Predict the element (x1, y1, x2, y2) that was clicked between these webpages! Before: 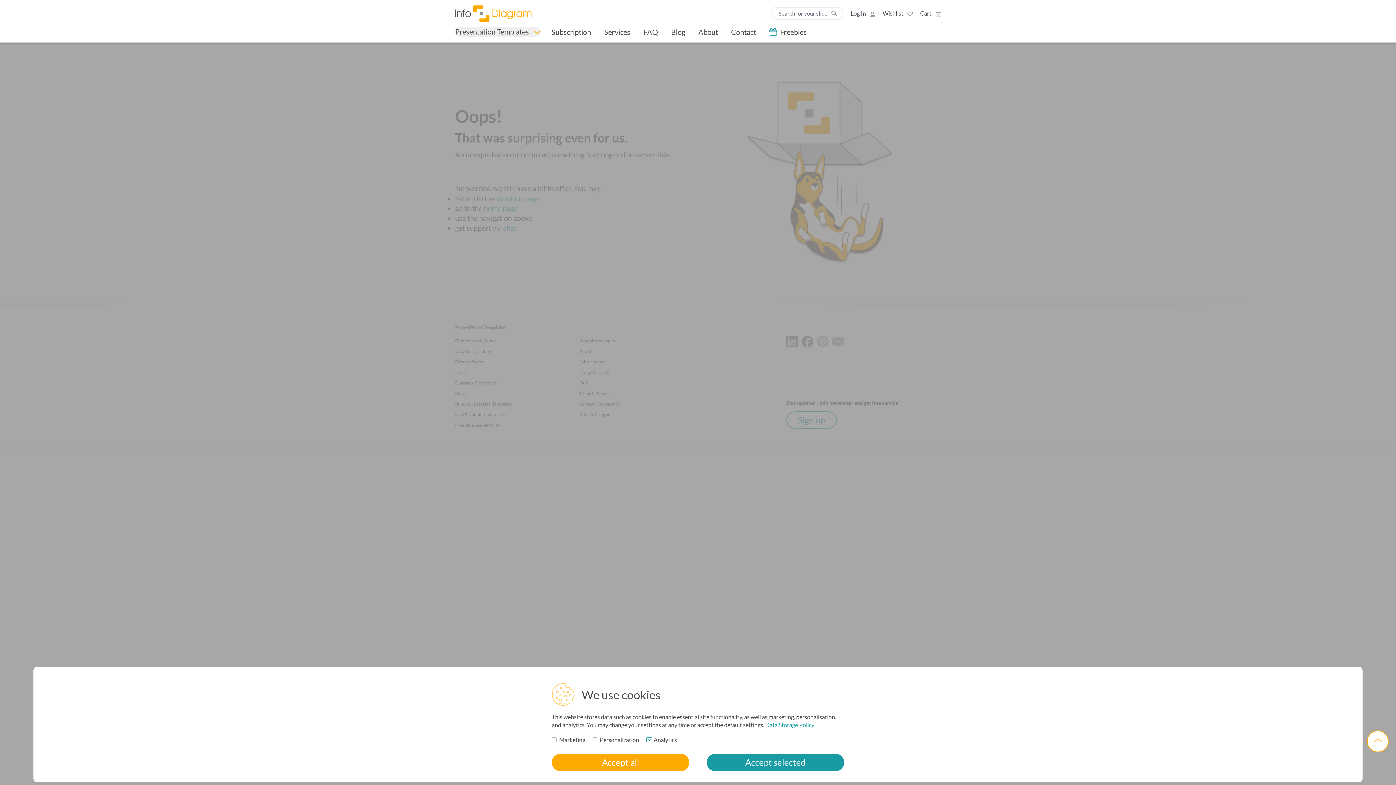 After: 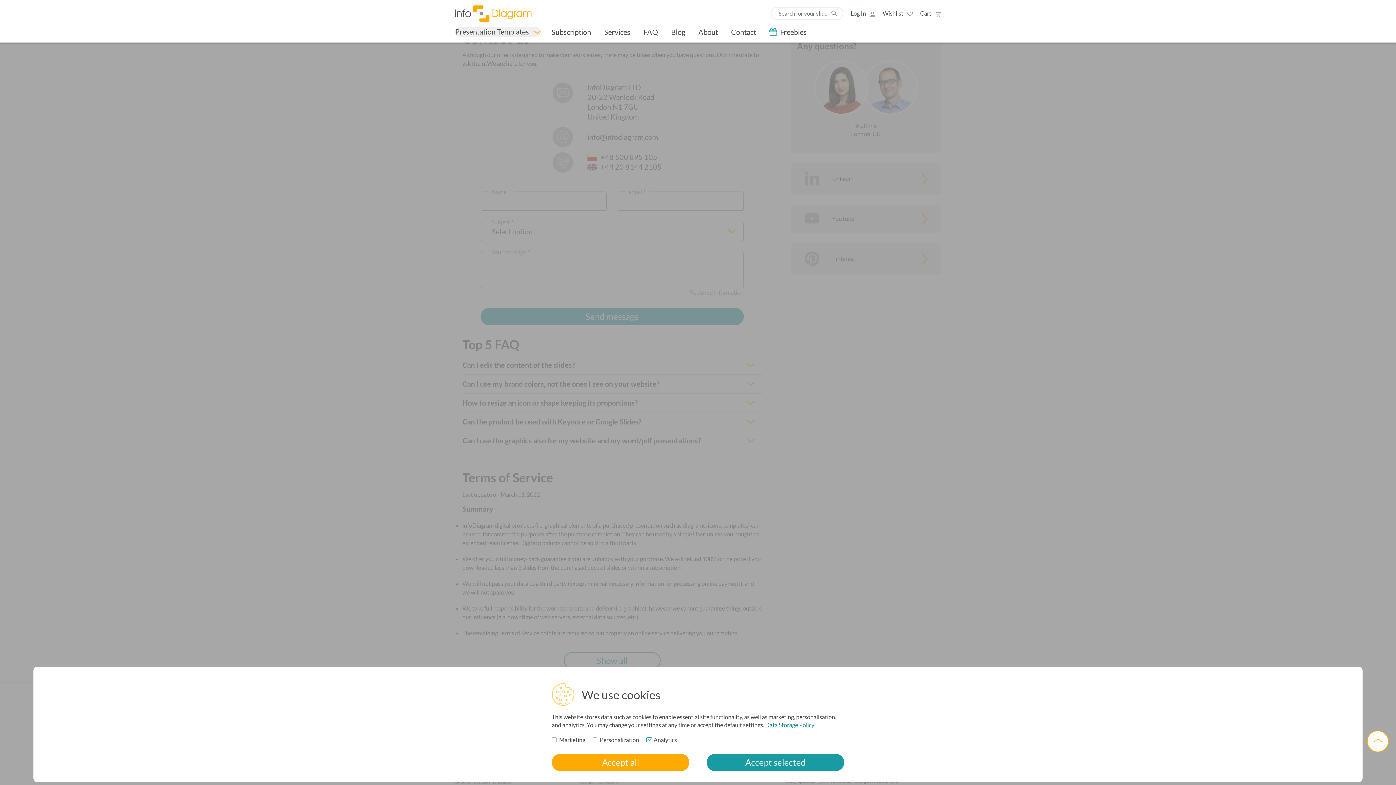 Action: bbox: (765, 721, 814, 728) label: Data Storage Policy